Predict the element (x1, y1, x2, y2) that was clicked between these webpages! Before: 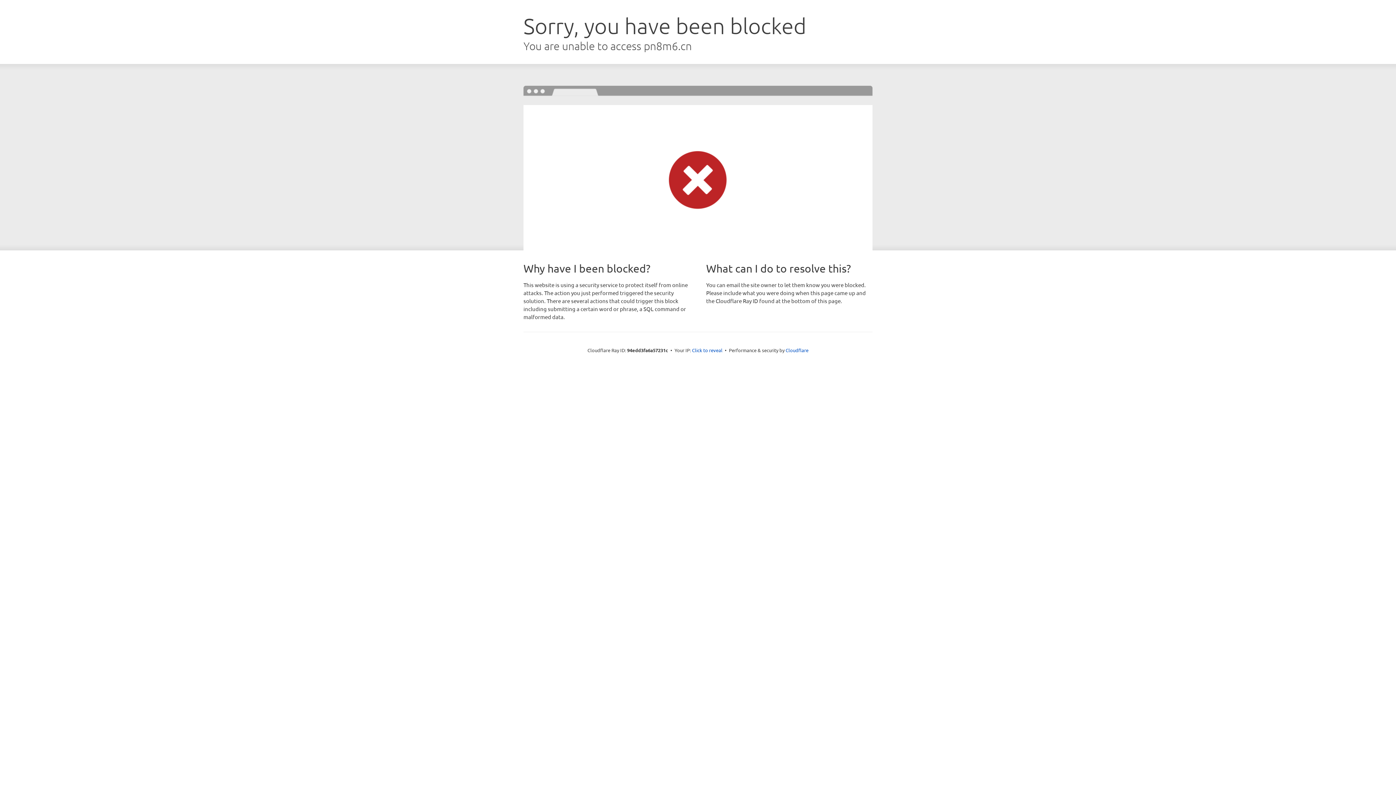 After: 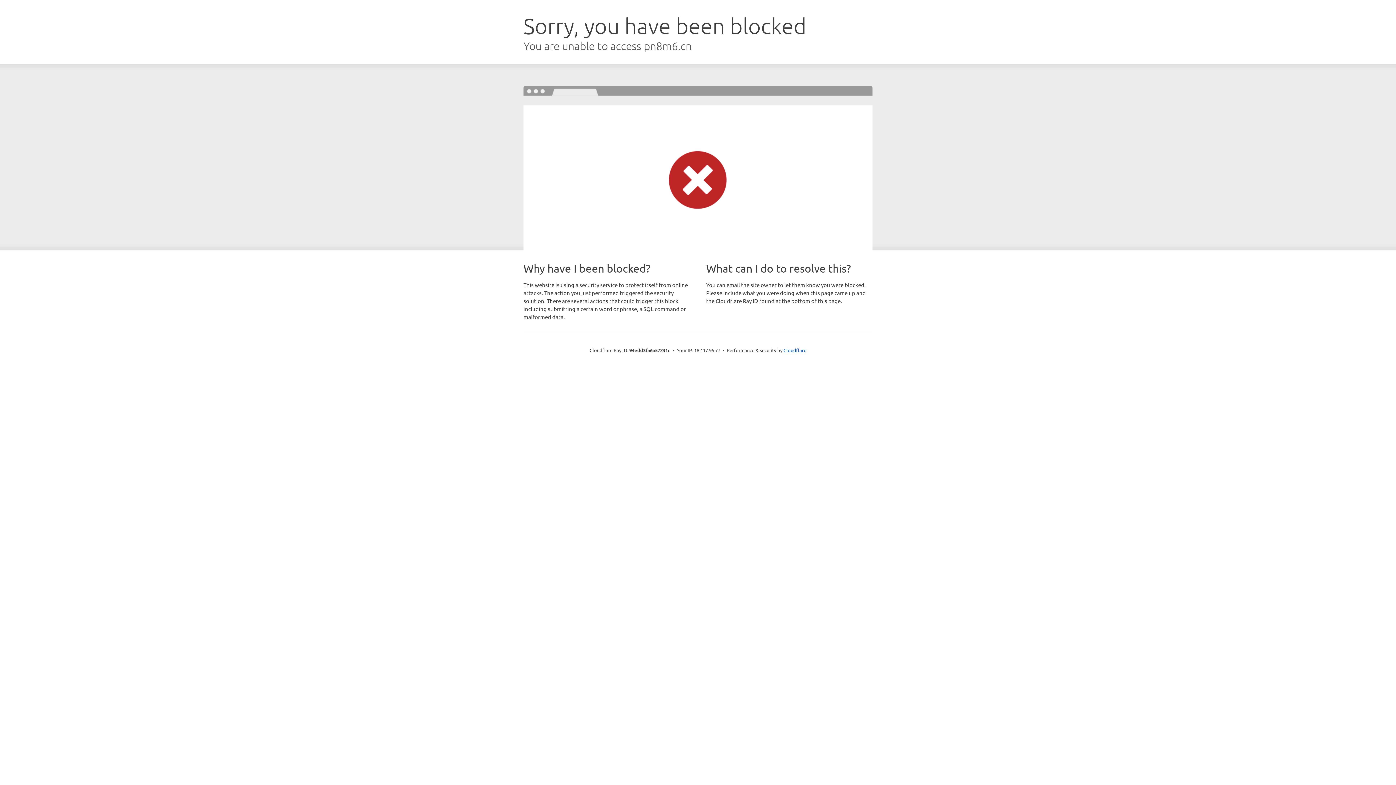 Action: bbox: (692, 346, 722, 353) label: Click to reveal